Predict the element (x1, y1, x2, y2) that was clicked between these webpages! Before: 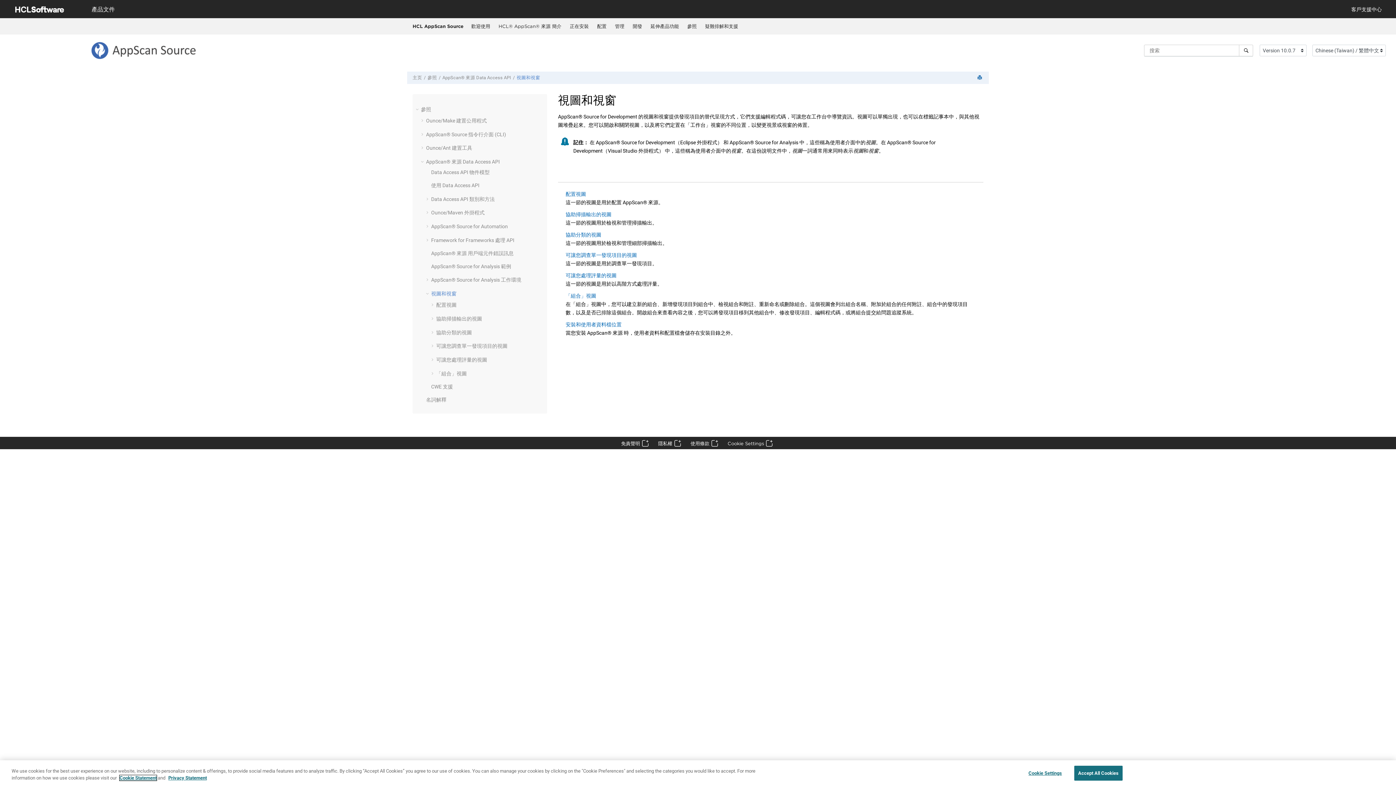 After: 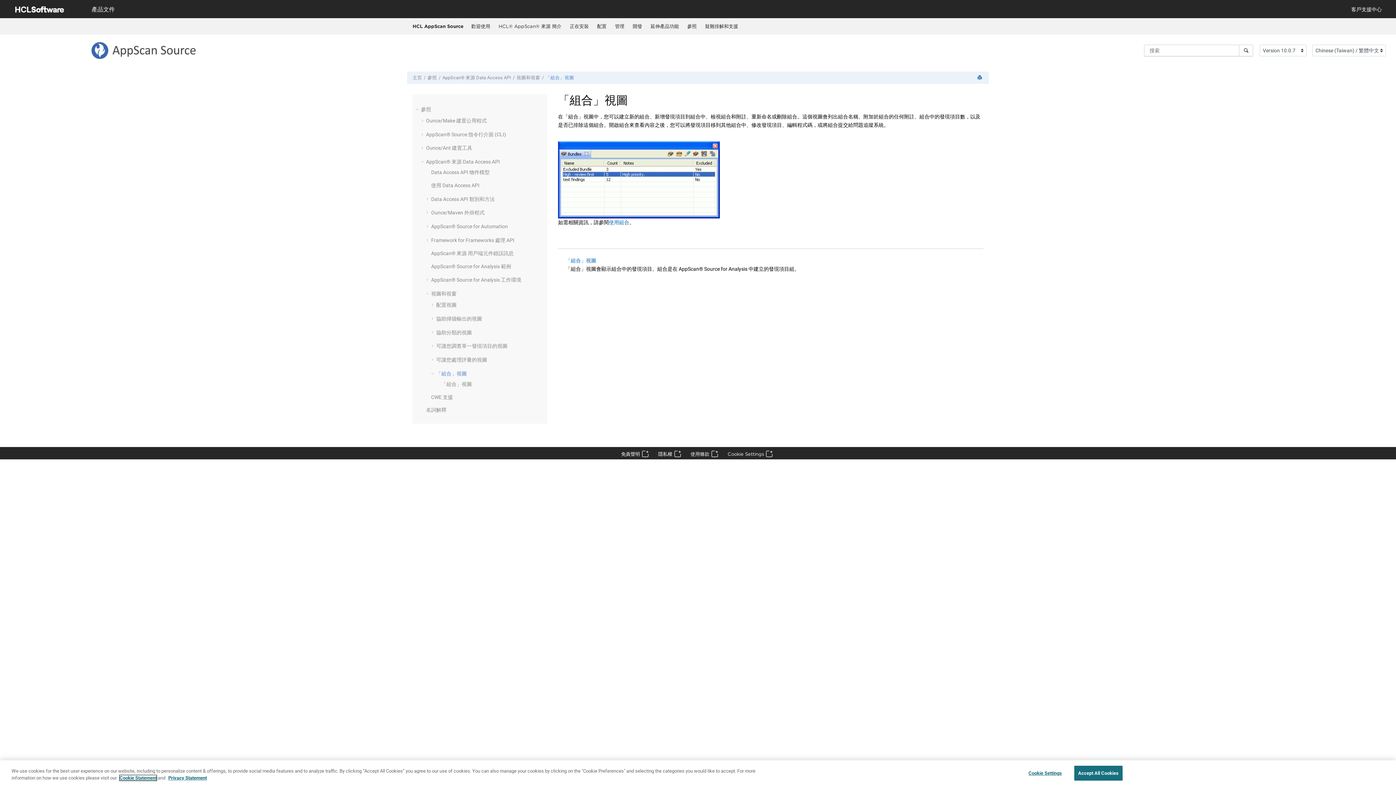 Action: label: 「組合」視圖 bbox: (565, 292, 596, 300)